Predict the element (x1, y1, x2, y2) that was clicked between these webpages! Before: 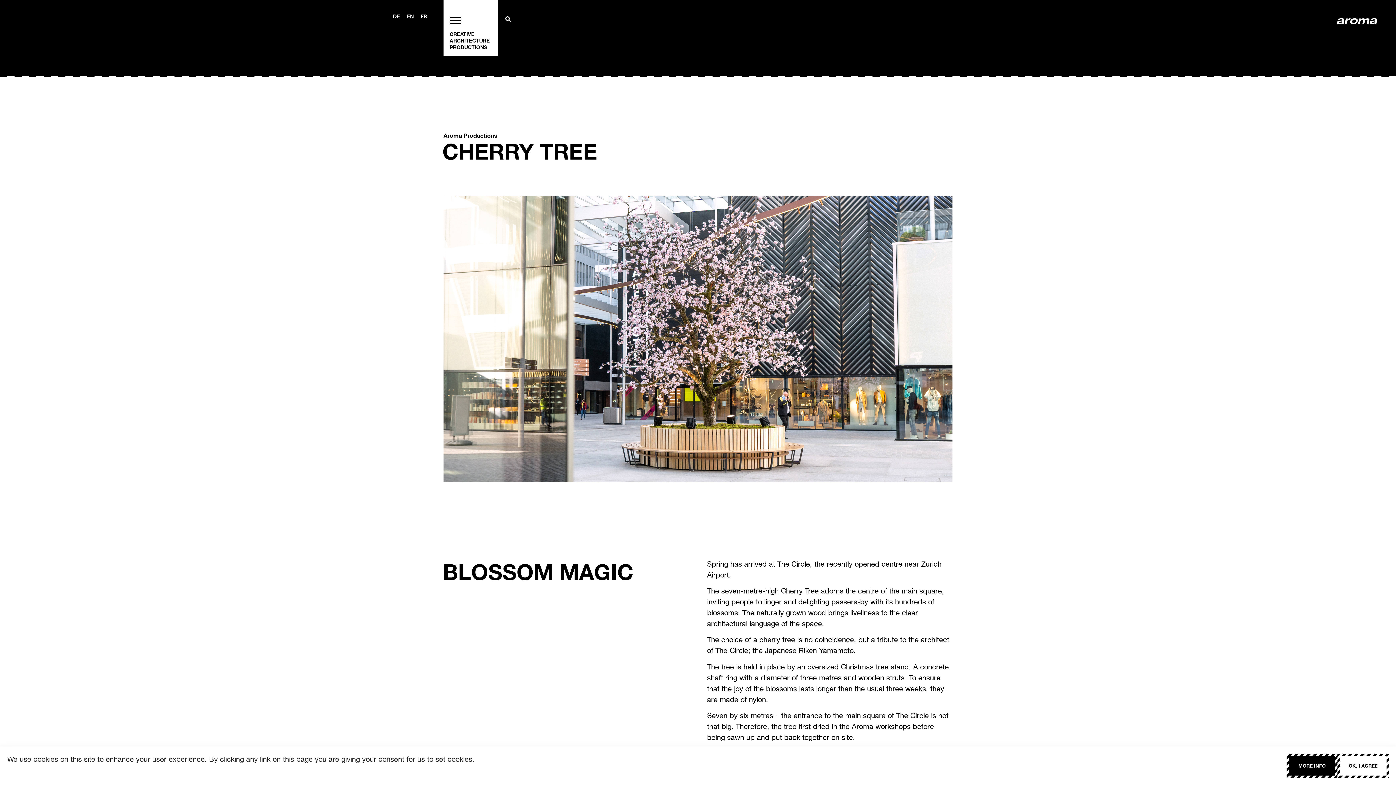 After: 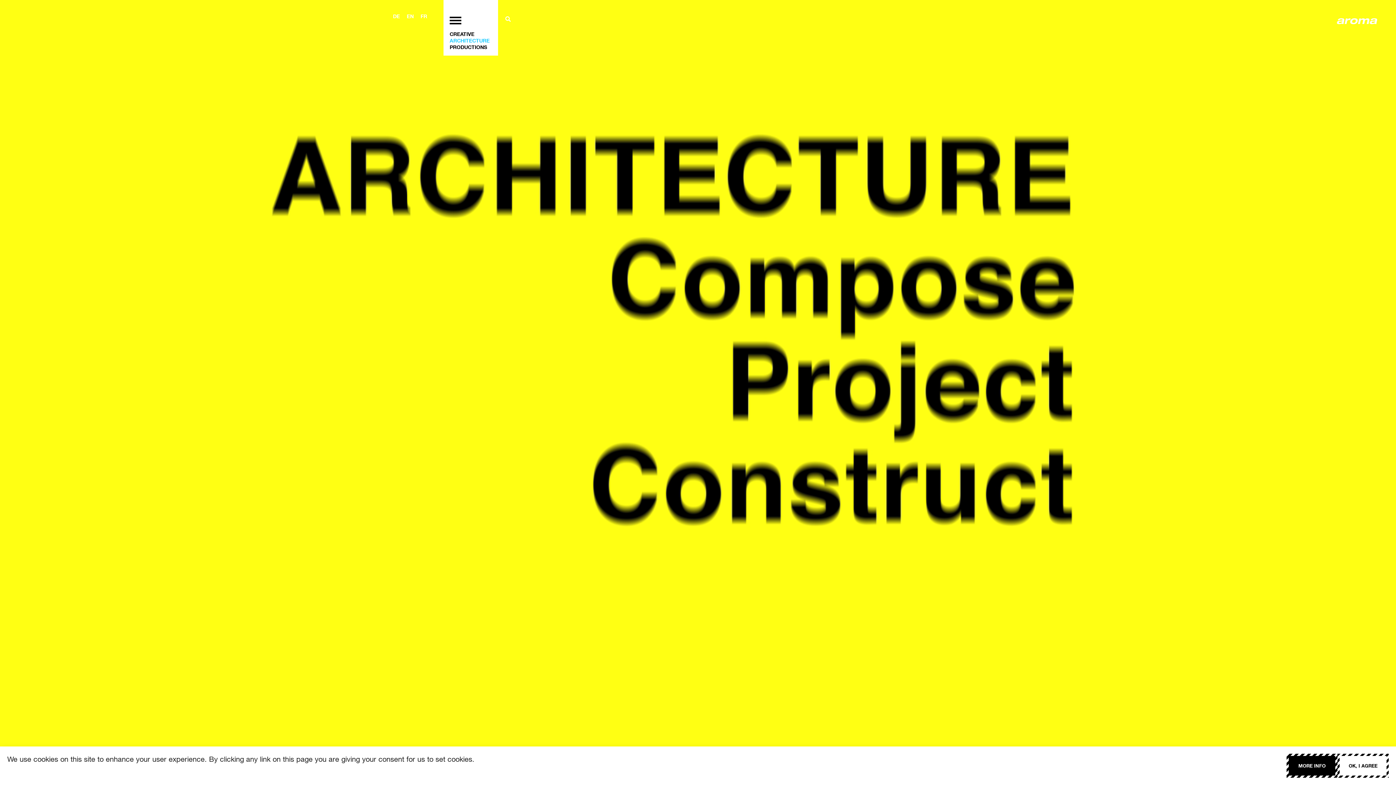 Action: bbox: (449, 37, 489, 44) label: ARCHITECTURE